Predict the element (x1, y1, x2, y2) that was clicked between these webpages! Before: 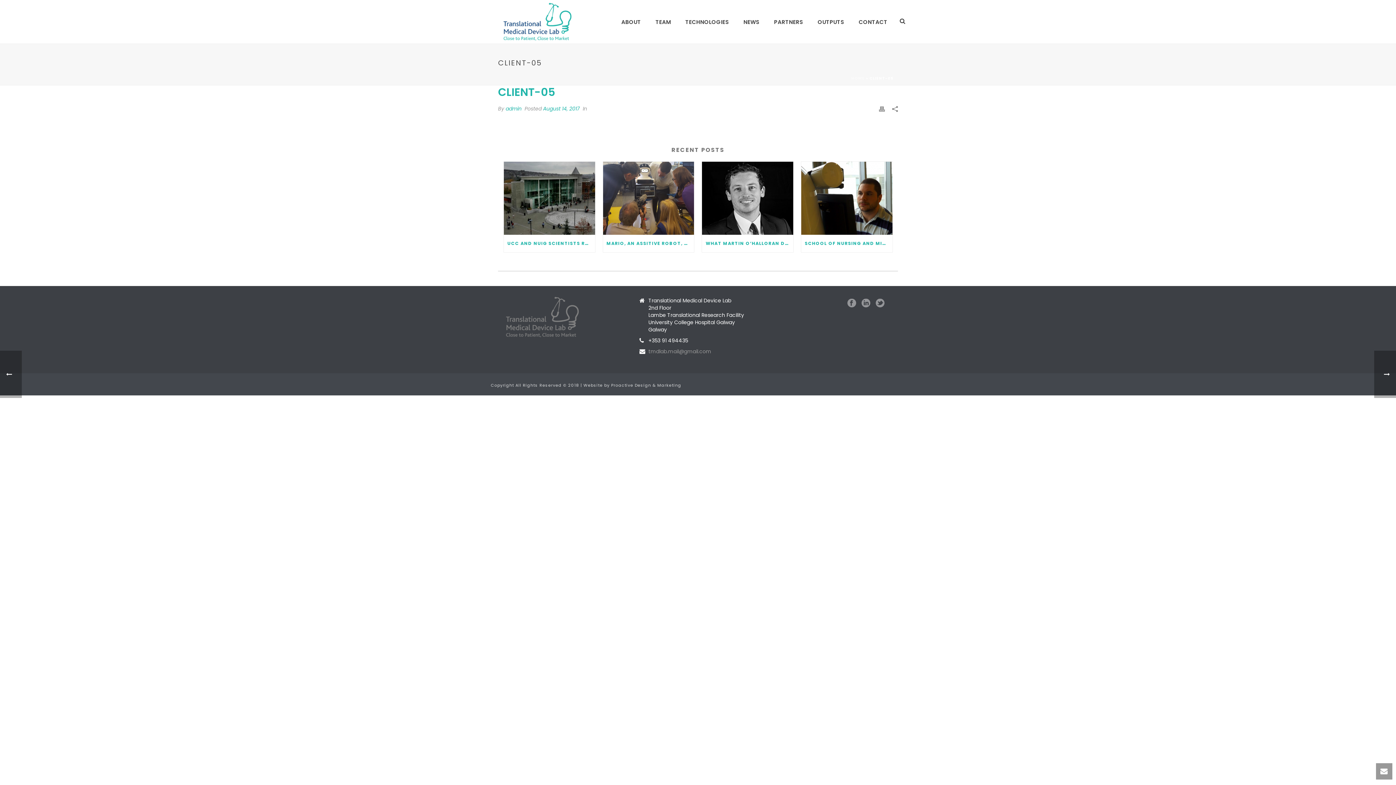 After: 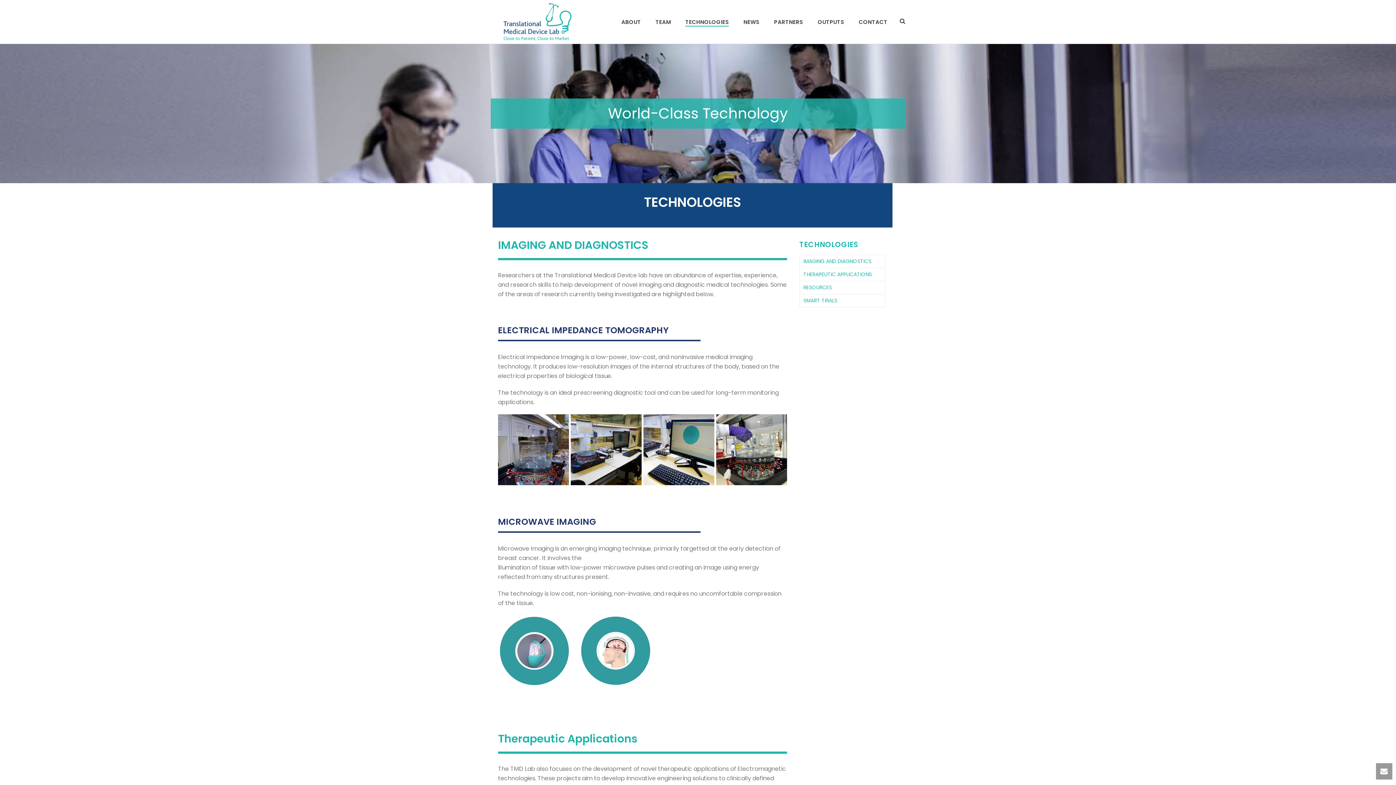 Action: bbox: (678, 17, 736, 26) label: TECHNOLOGIES